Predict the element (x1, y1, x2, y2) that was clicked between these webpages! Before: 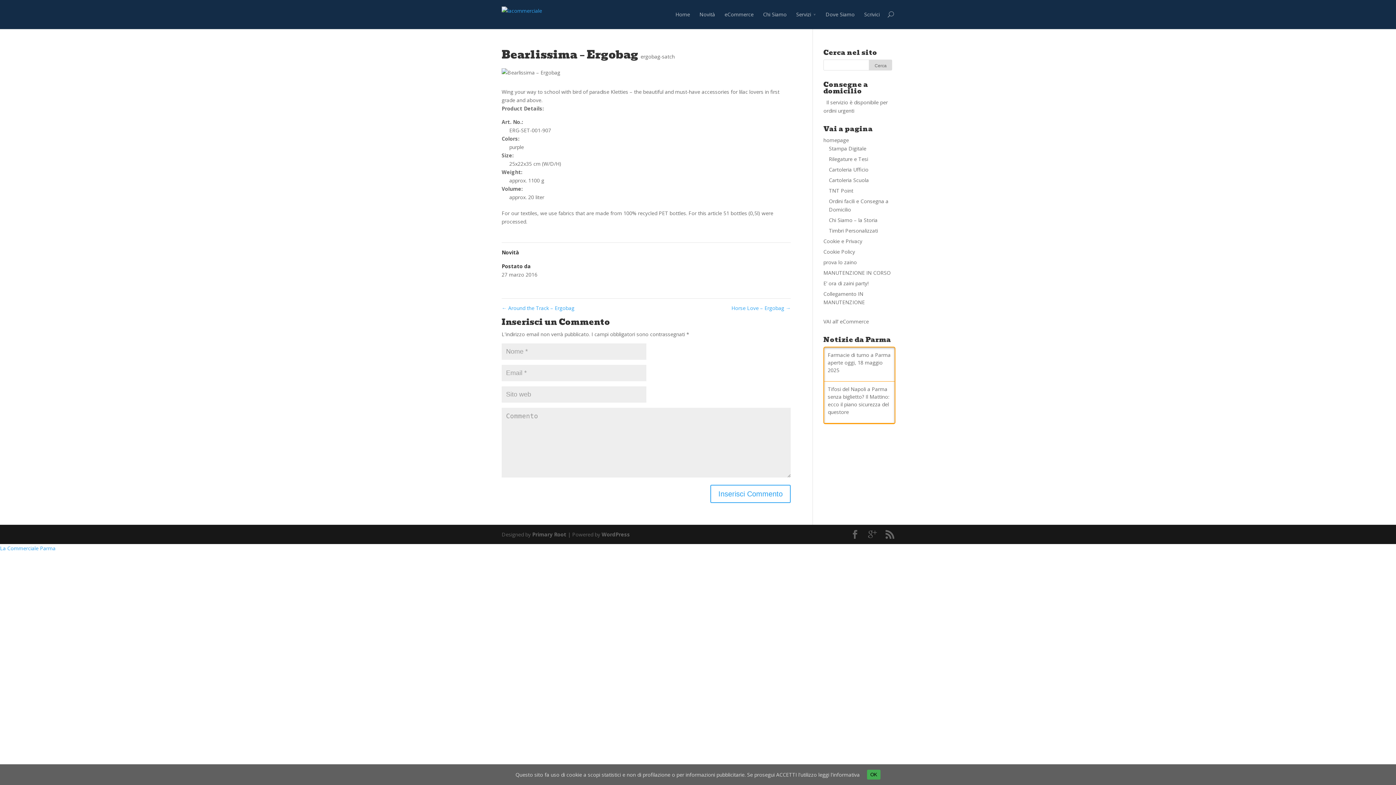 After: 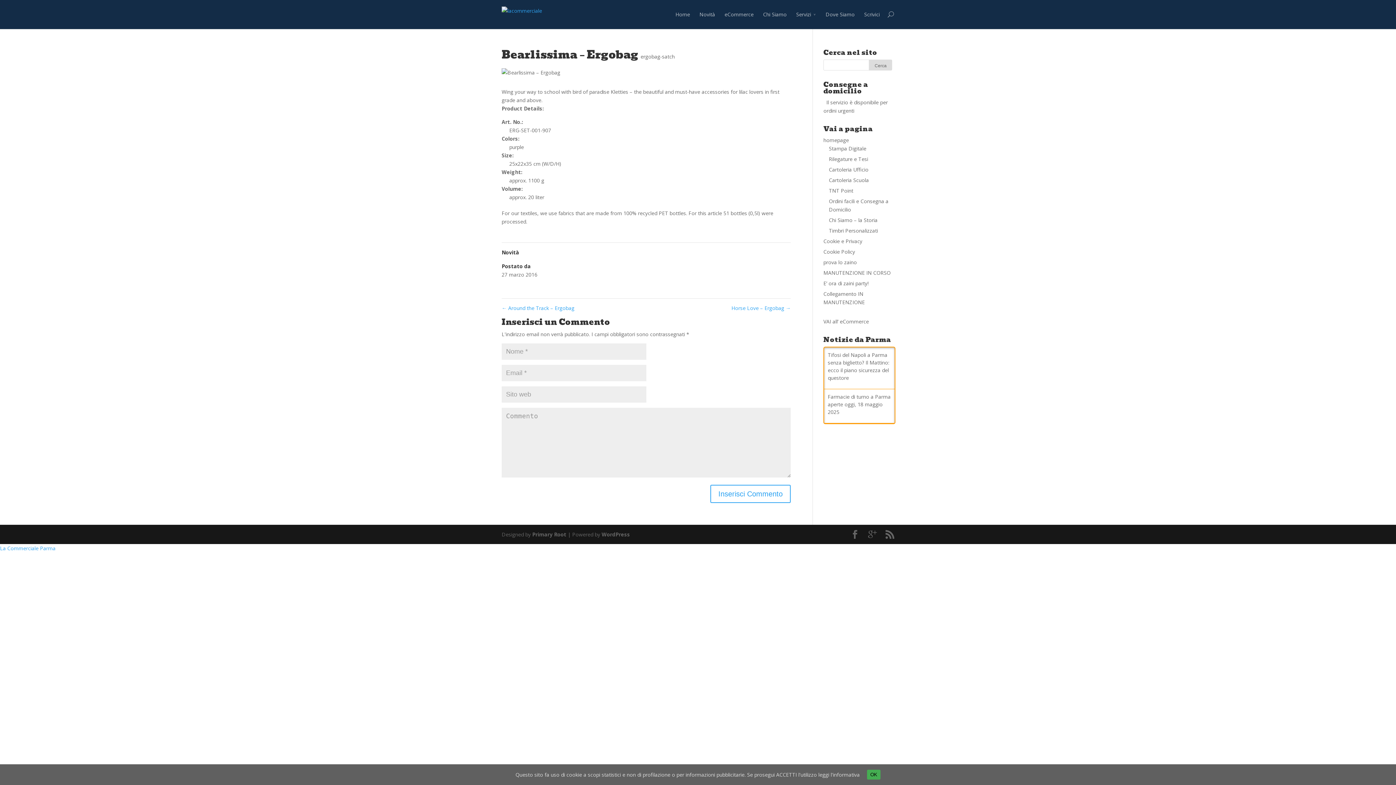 Action: label: Farmacie di turno a Parma aperte oggi, 18 maggio 2025 bbox: (828, 351, 890, 373)